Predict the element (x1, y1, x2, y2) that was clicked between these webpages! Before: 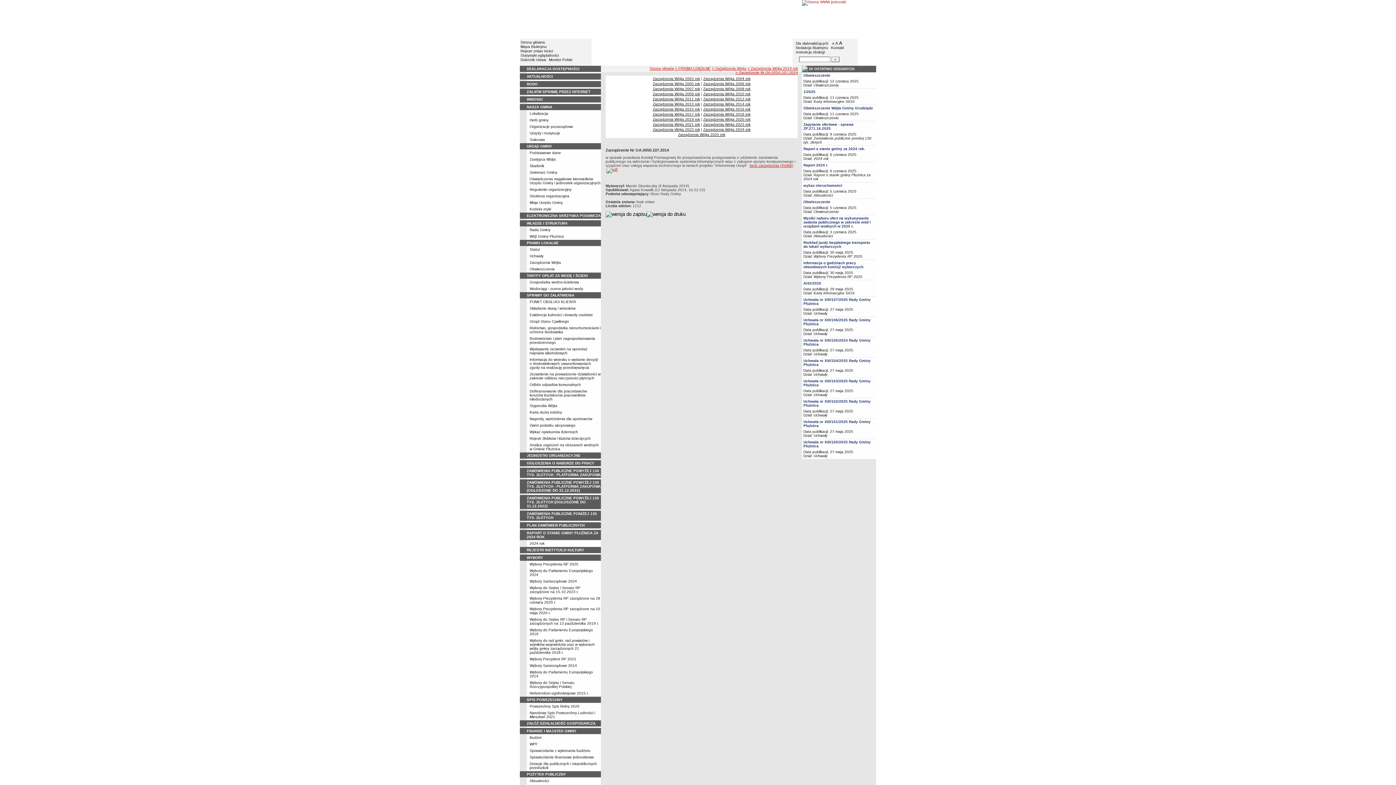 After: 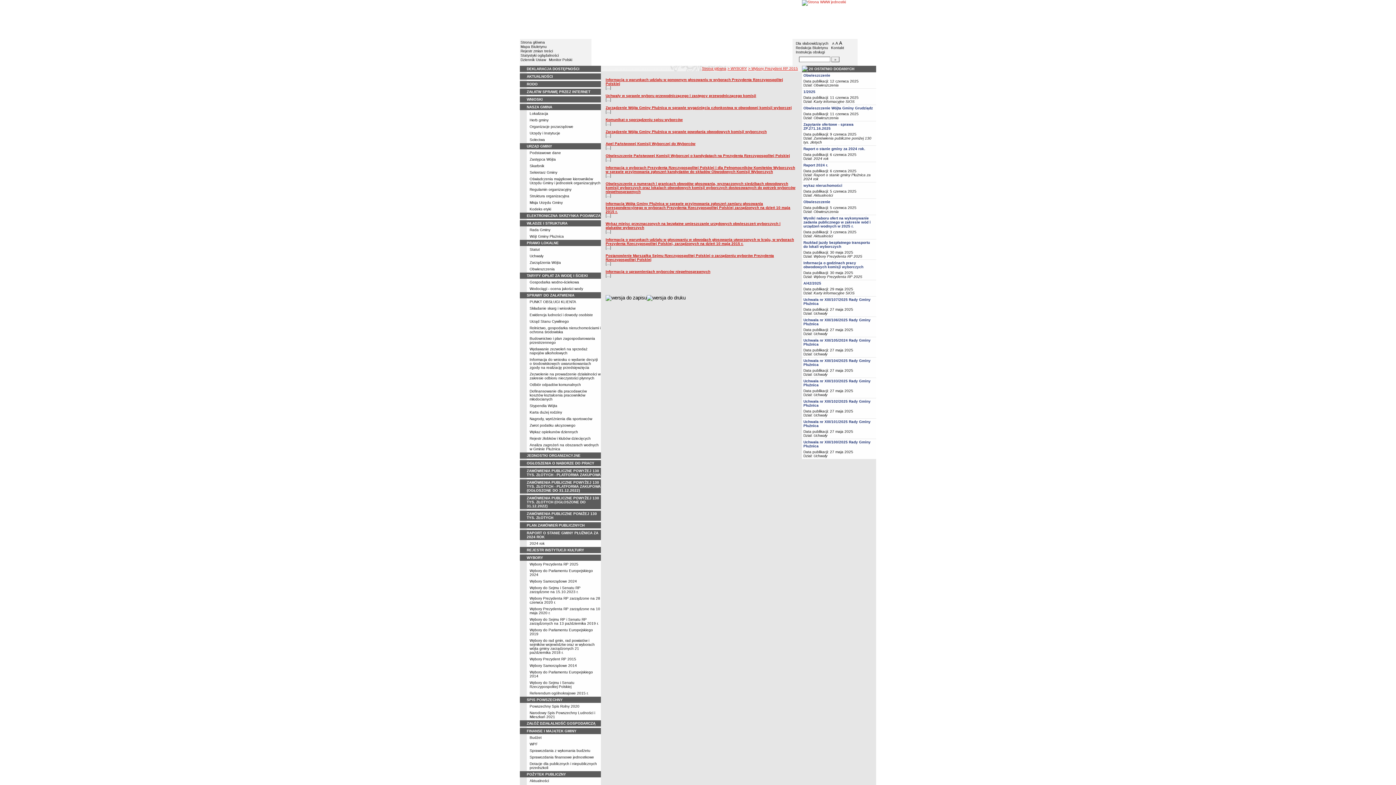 Action: label: Wybory Prezydent RP 2015 bbox: (529, 657, 576, 661)